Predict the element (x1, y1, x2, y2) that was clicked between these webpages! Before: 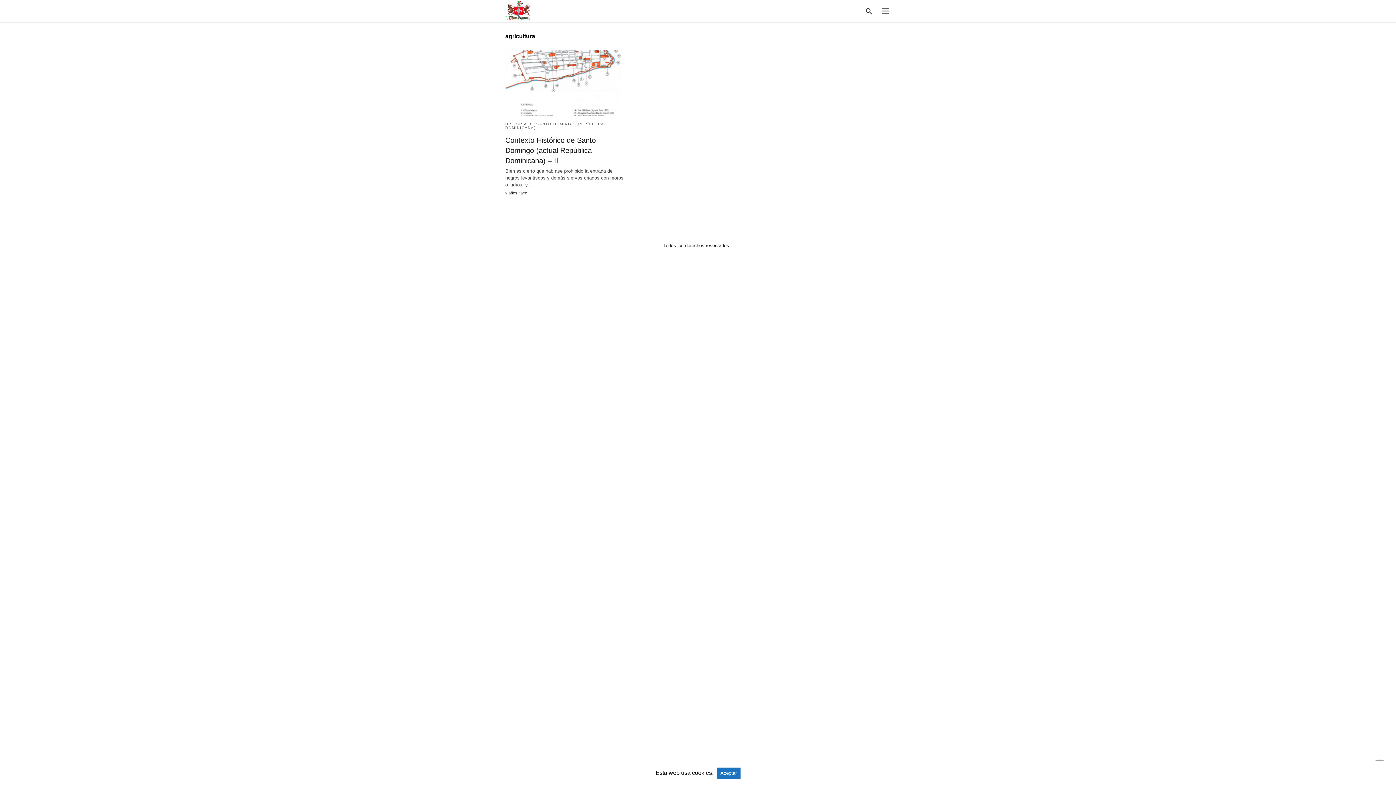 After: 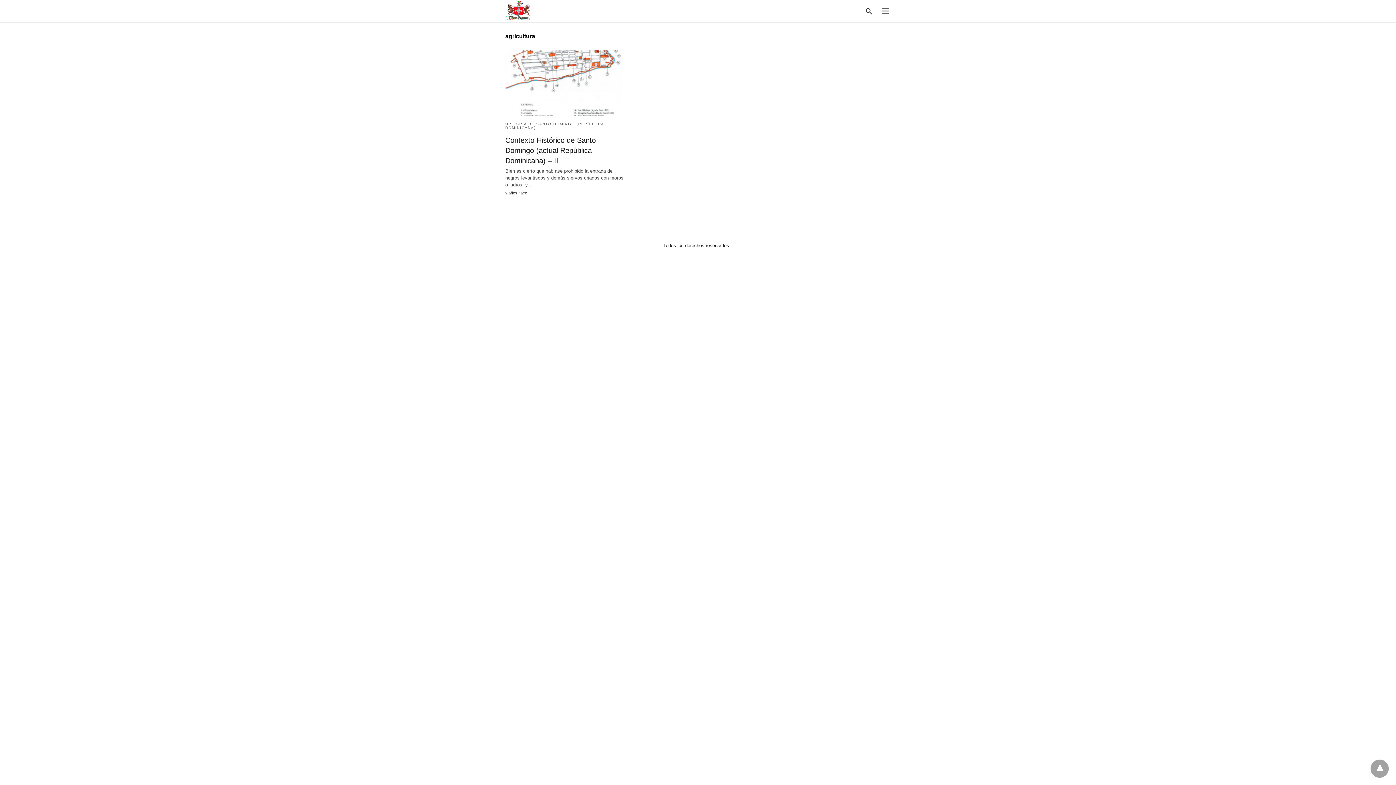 Action: label: Aceptar bbox: (716, 768, 740, 779)